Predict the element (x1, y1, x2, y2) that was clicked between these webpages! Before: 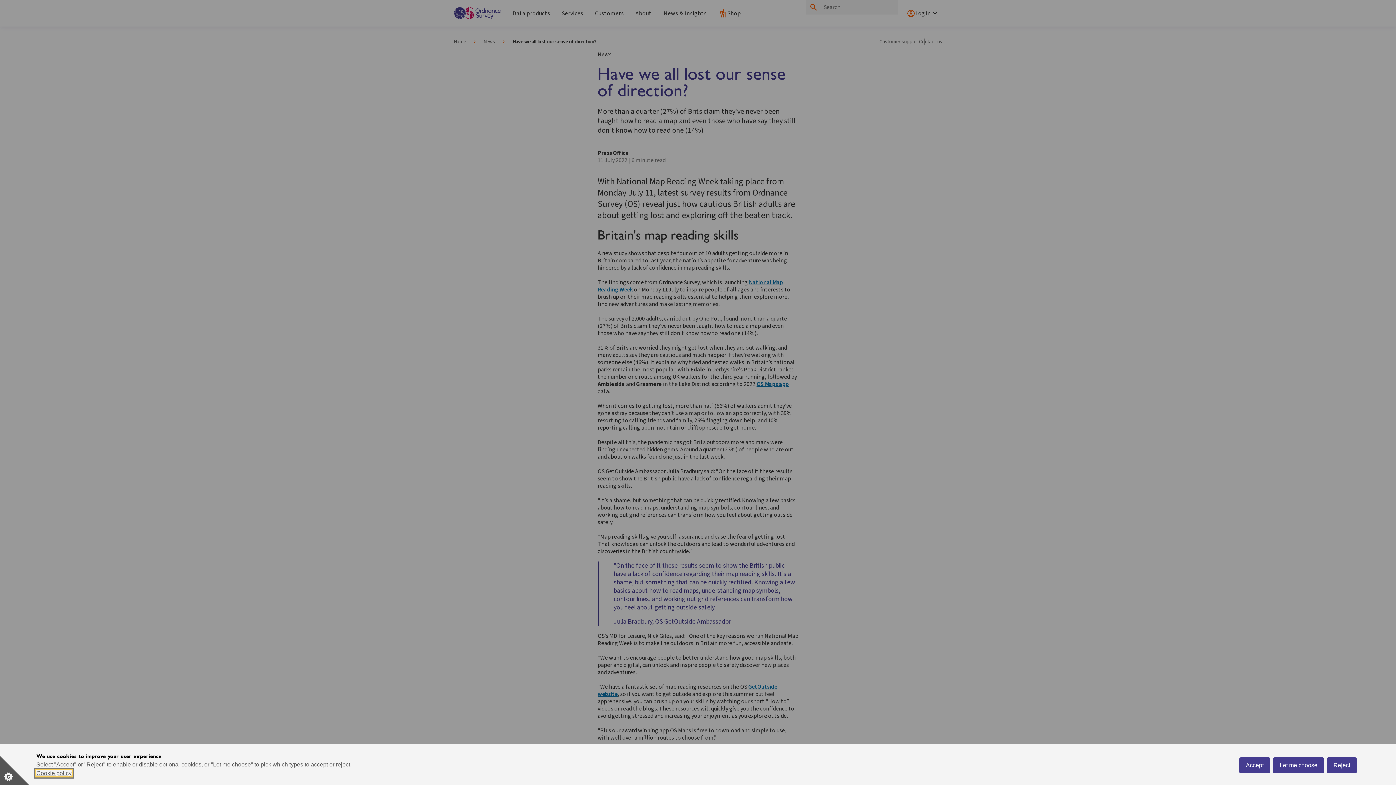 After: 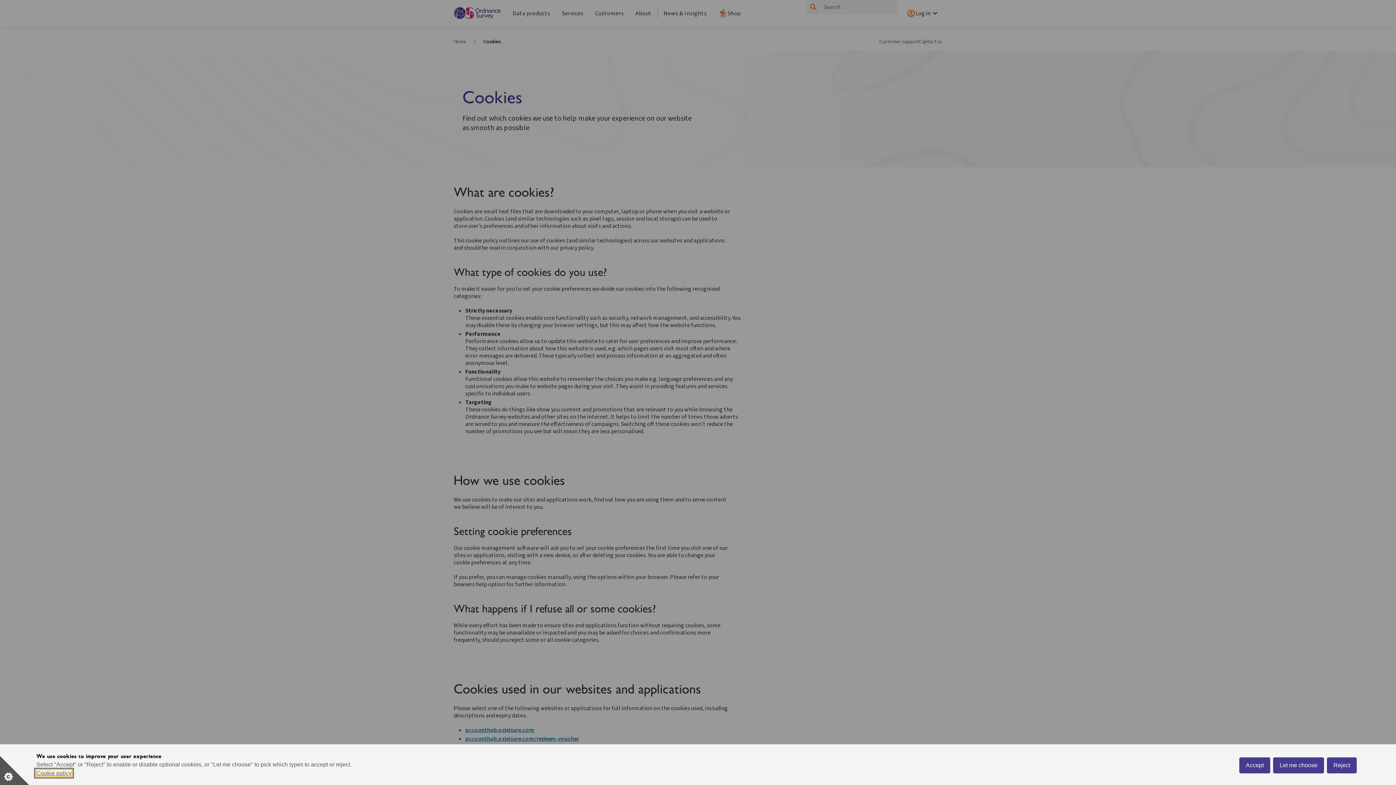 Action: label: Cookie policy bbox: (36, 770, 71, 776)